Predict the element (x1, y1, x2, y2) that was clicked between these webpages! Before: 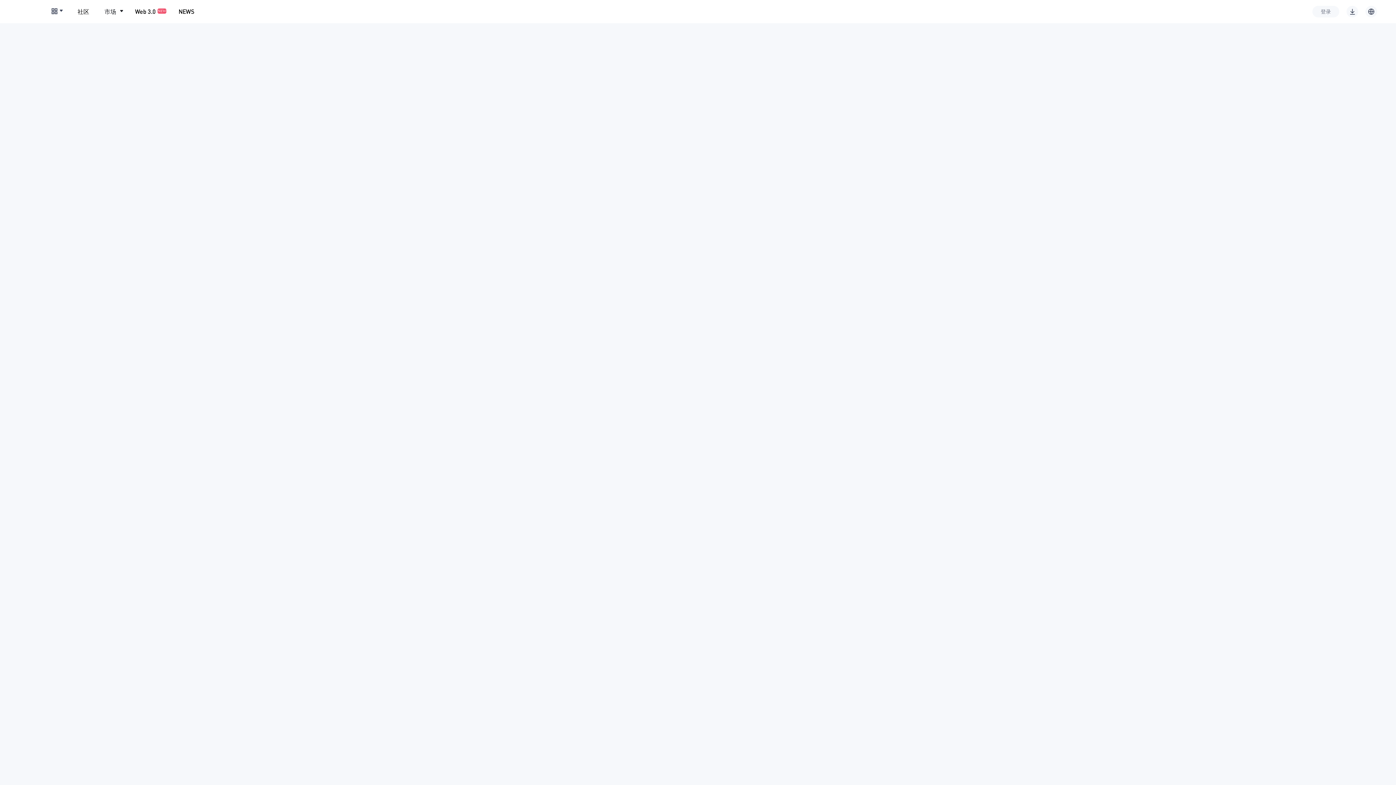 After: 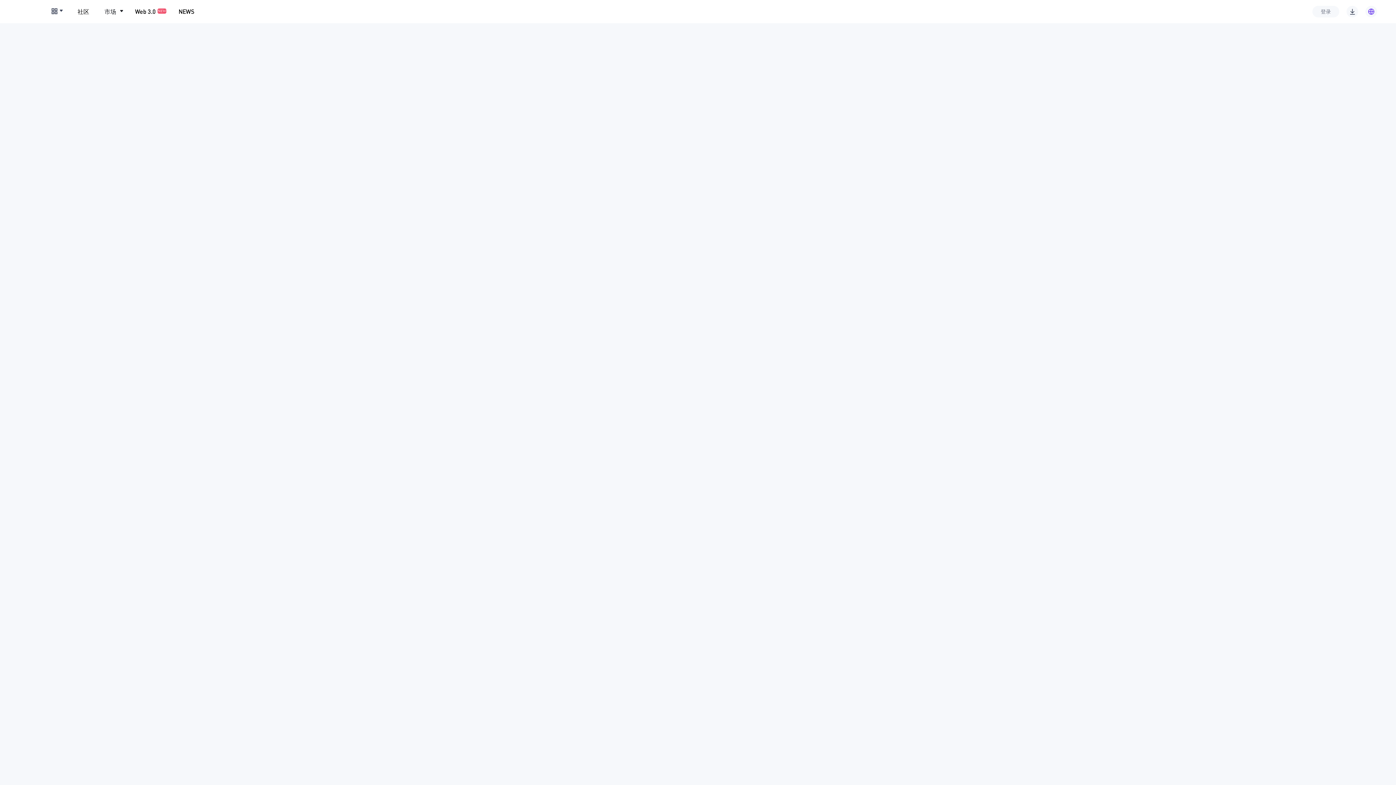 Action: bbox: (1365, 5, 1377, 17)